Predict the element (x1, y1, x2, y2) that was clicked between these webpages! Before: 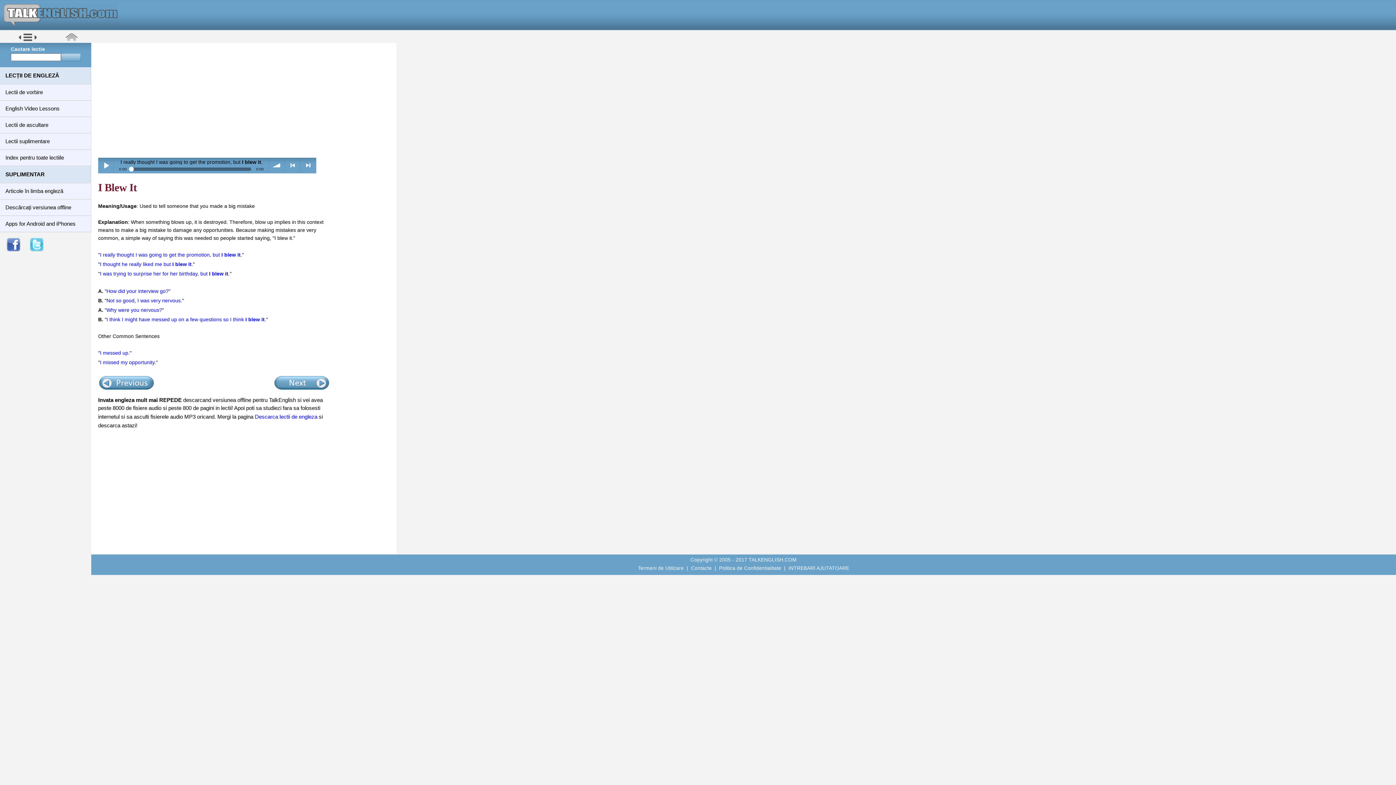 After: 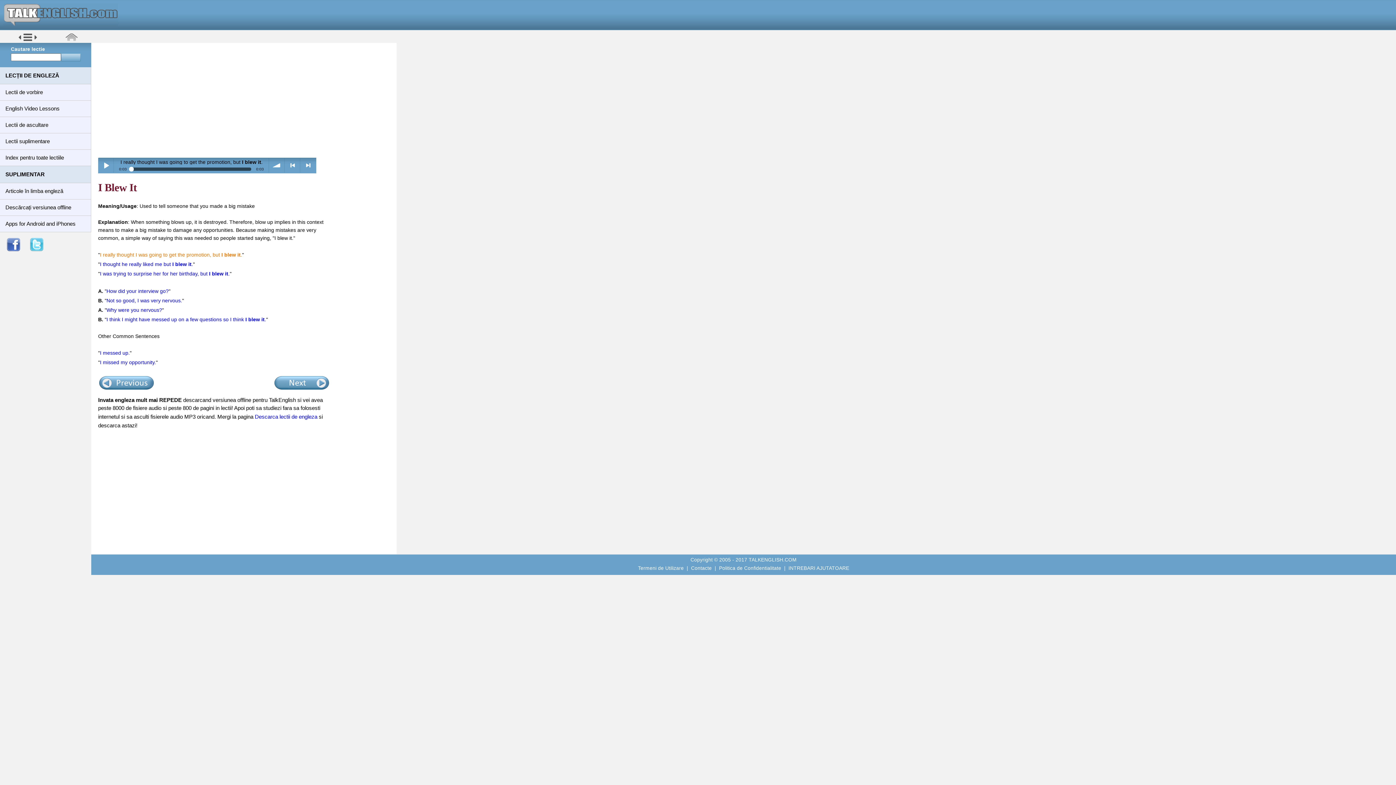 Action: bbox: (100, 251, 242, 257) label: I really thought I was going to get the promotion, but I blew it.